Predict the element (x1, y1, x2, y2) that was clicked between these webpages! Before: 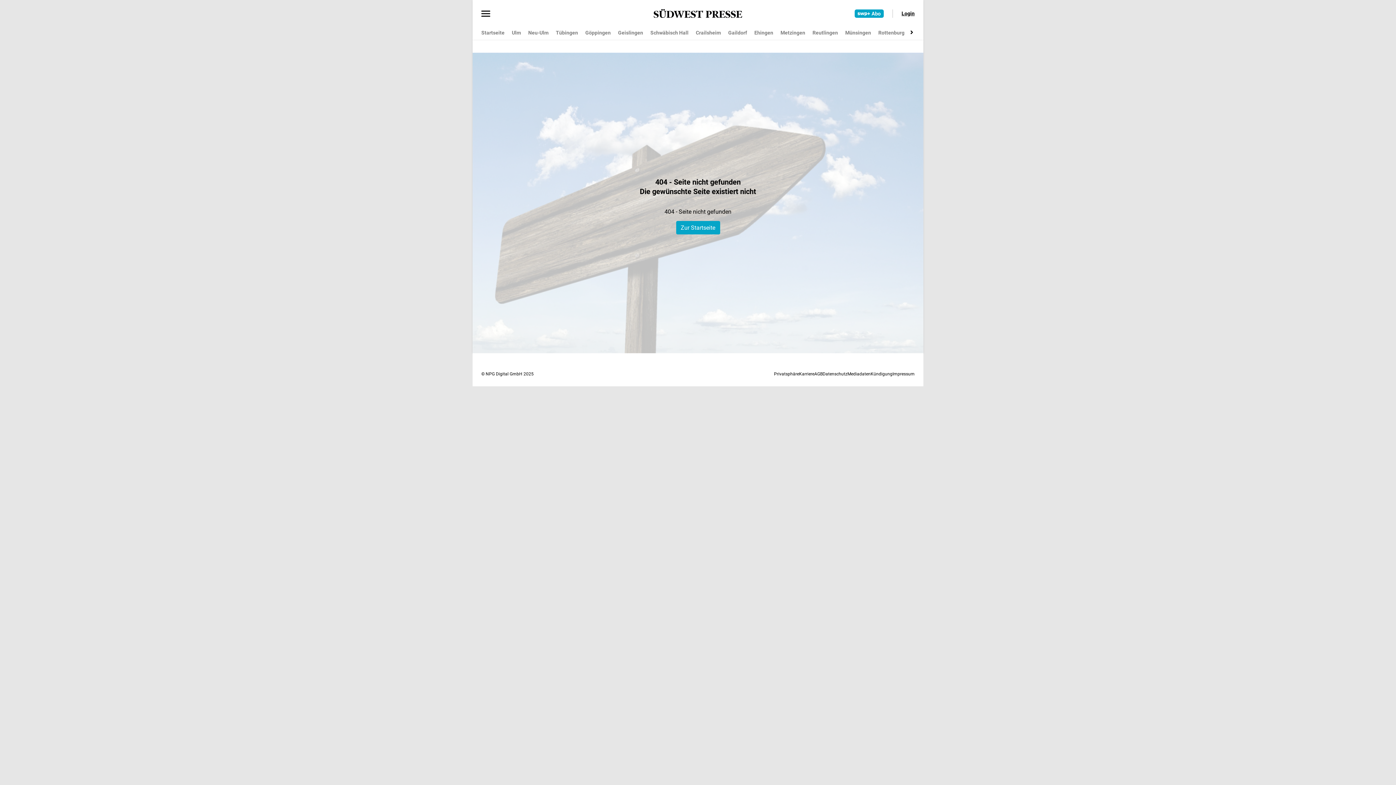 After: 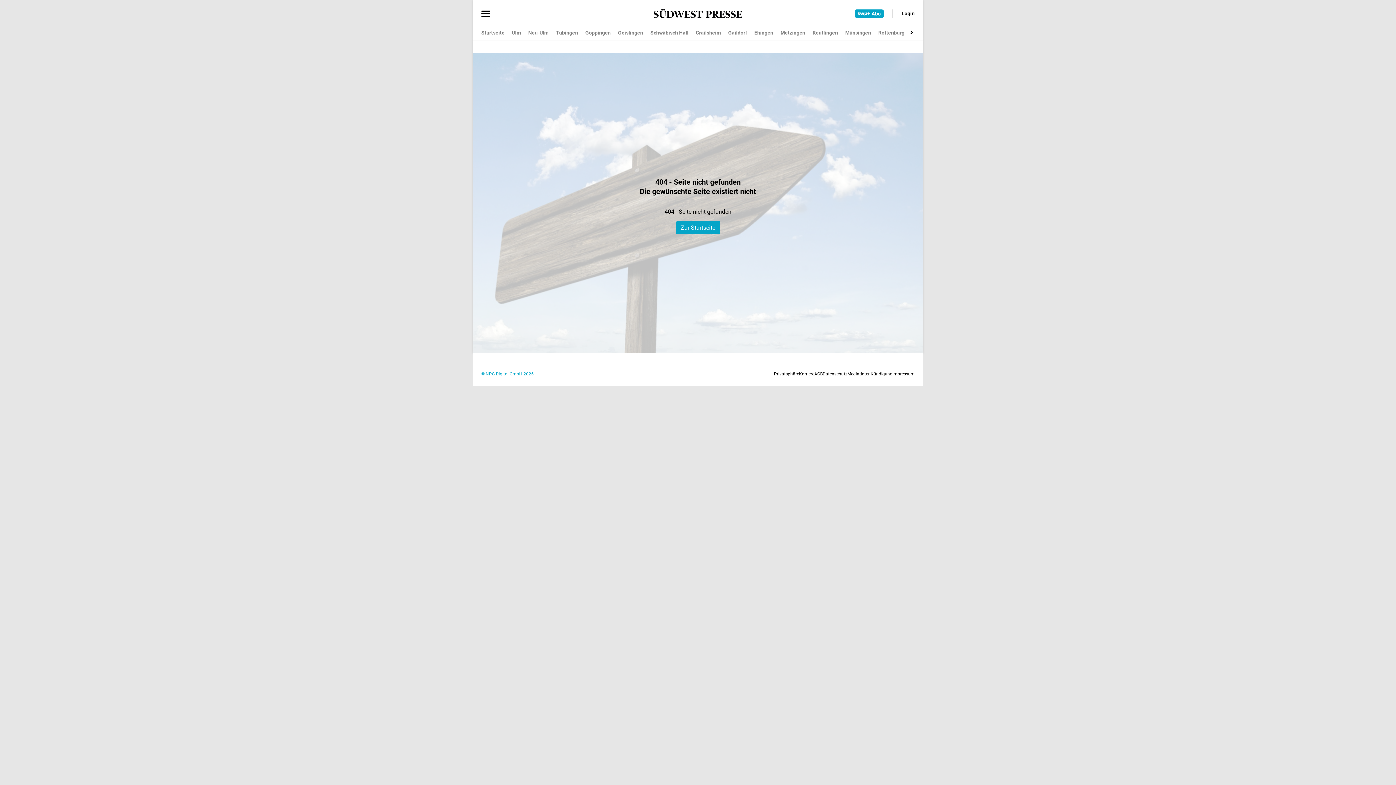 Action: bbox: (481, 371, 533, 376) label: © NPG Digital GmbH 2025